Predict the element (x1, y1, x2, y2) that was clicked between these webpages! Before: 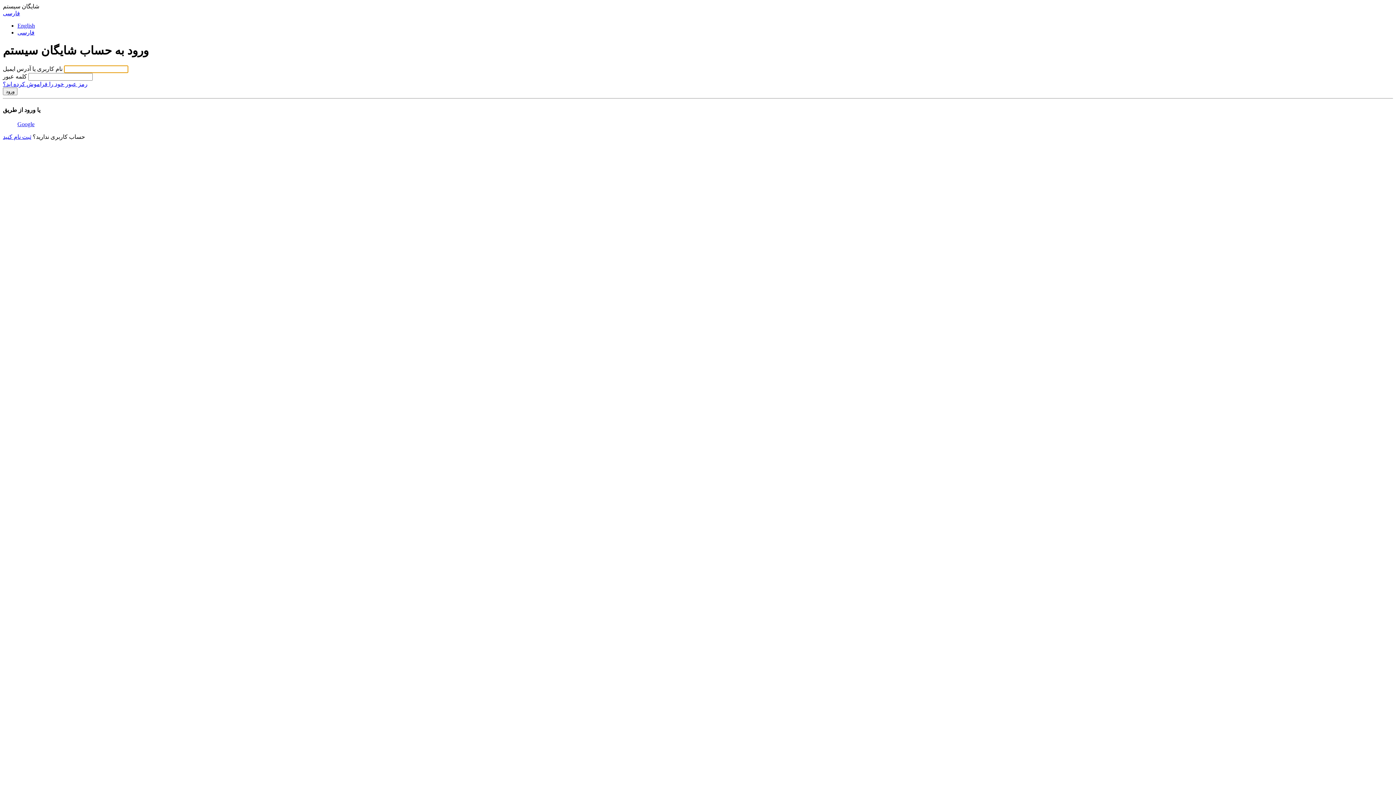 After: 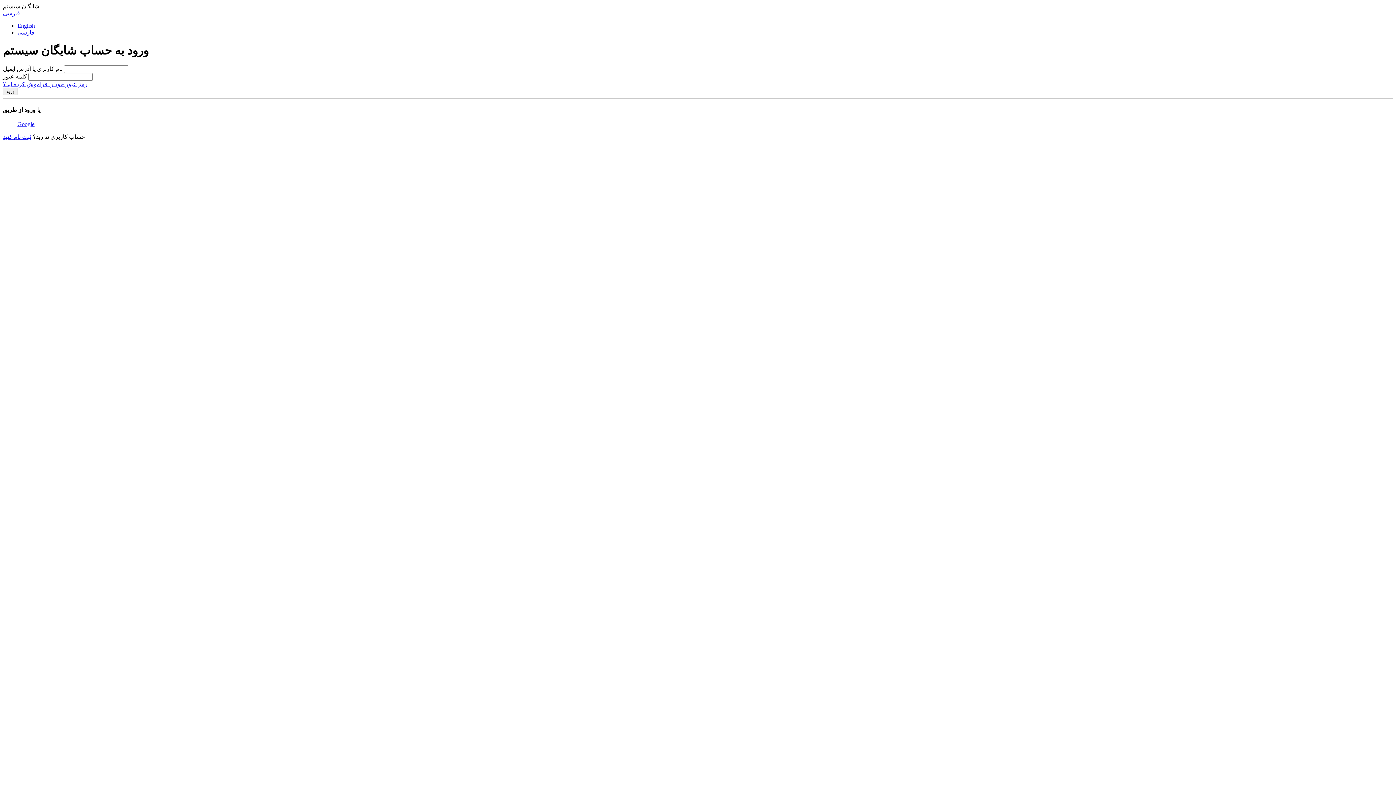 Action: bbox: (2, 10, 20, 16) label: فارسی